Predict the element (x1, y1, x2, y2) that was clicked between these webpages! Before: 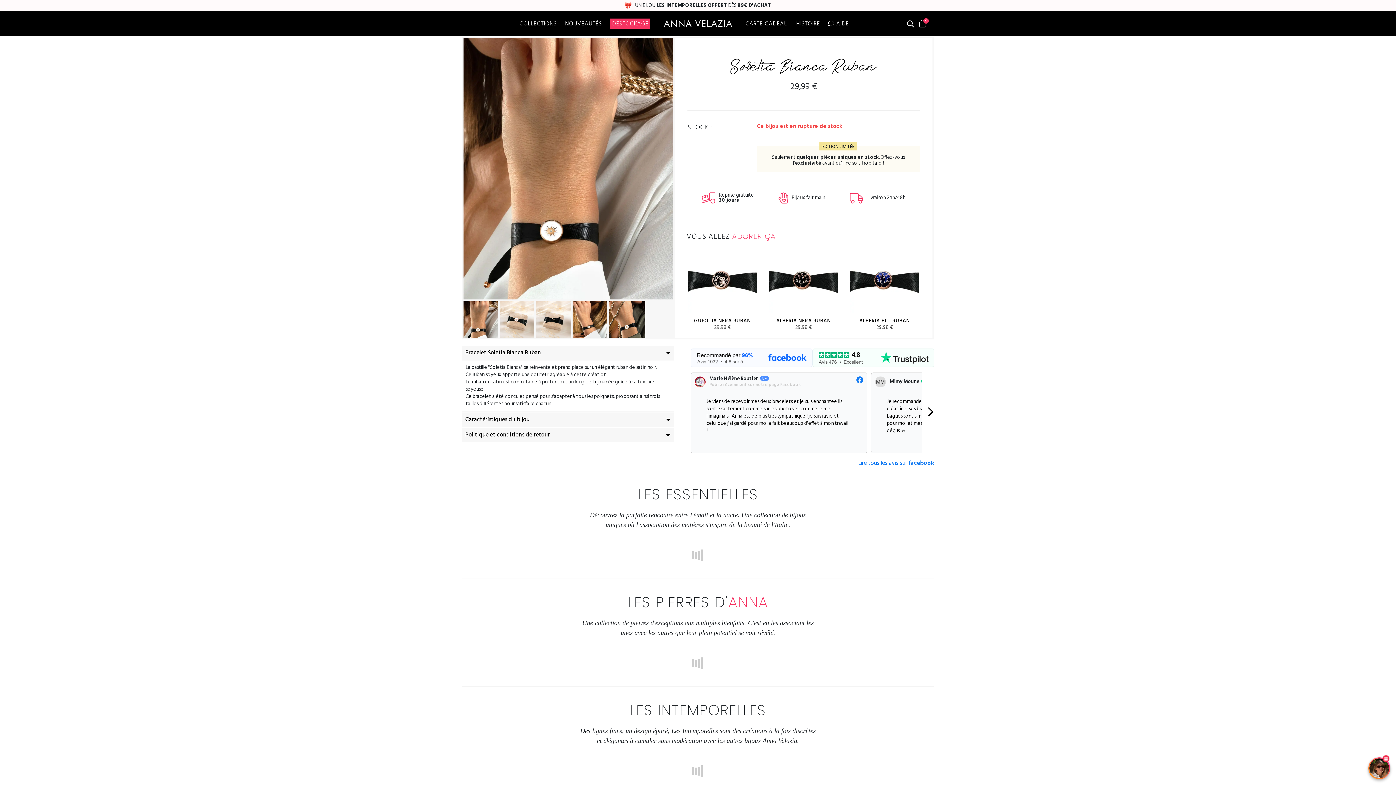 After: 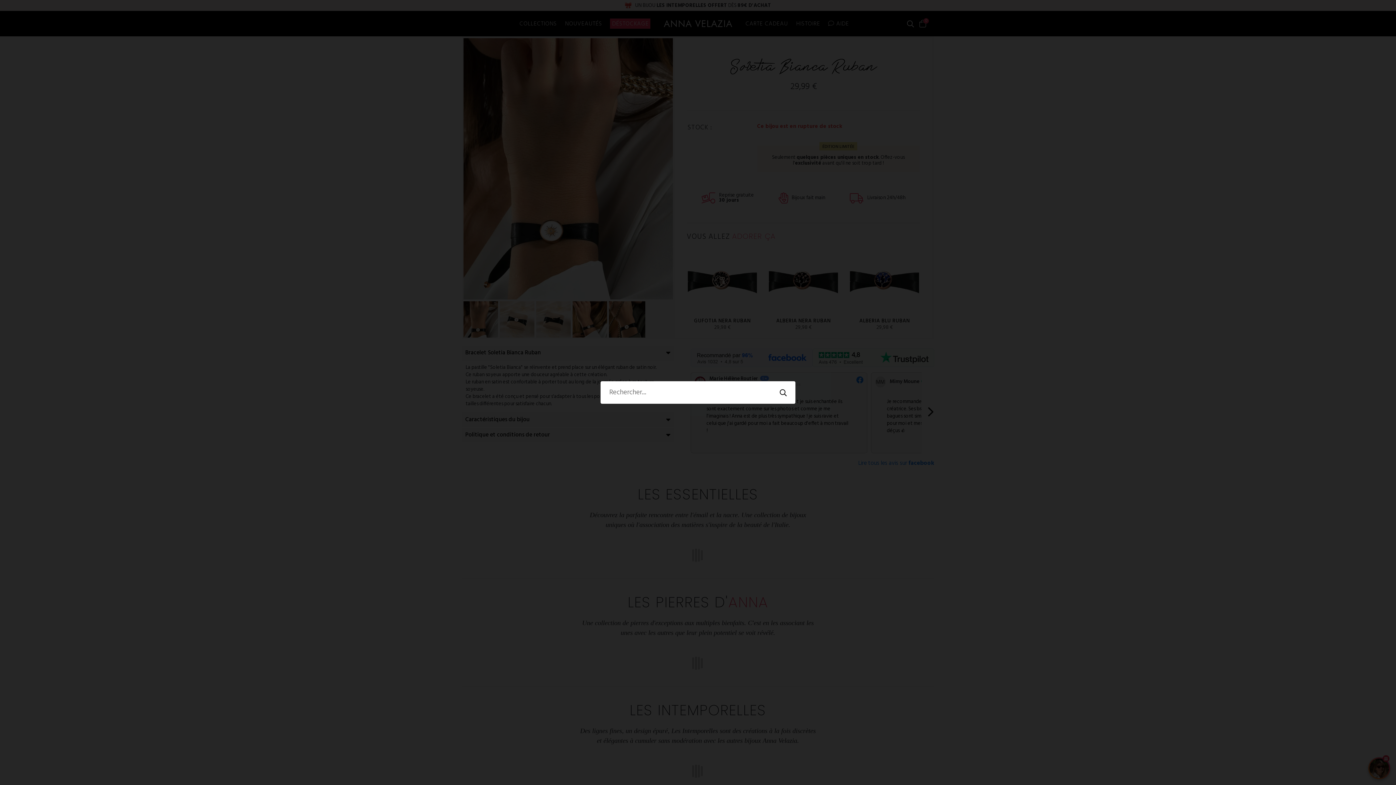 Action: bbox: (905, 17, 916, 30)